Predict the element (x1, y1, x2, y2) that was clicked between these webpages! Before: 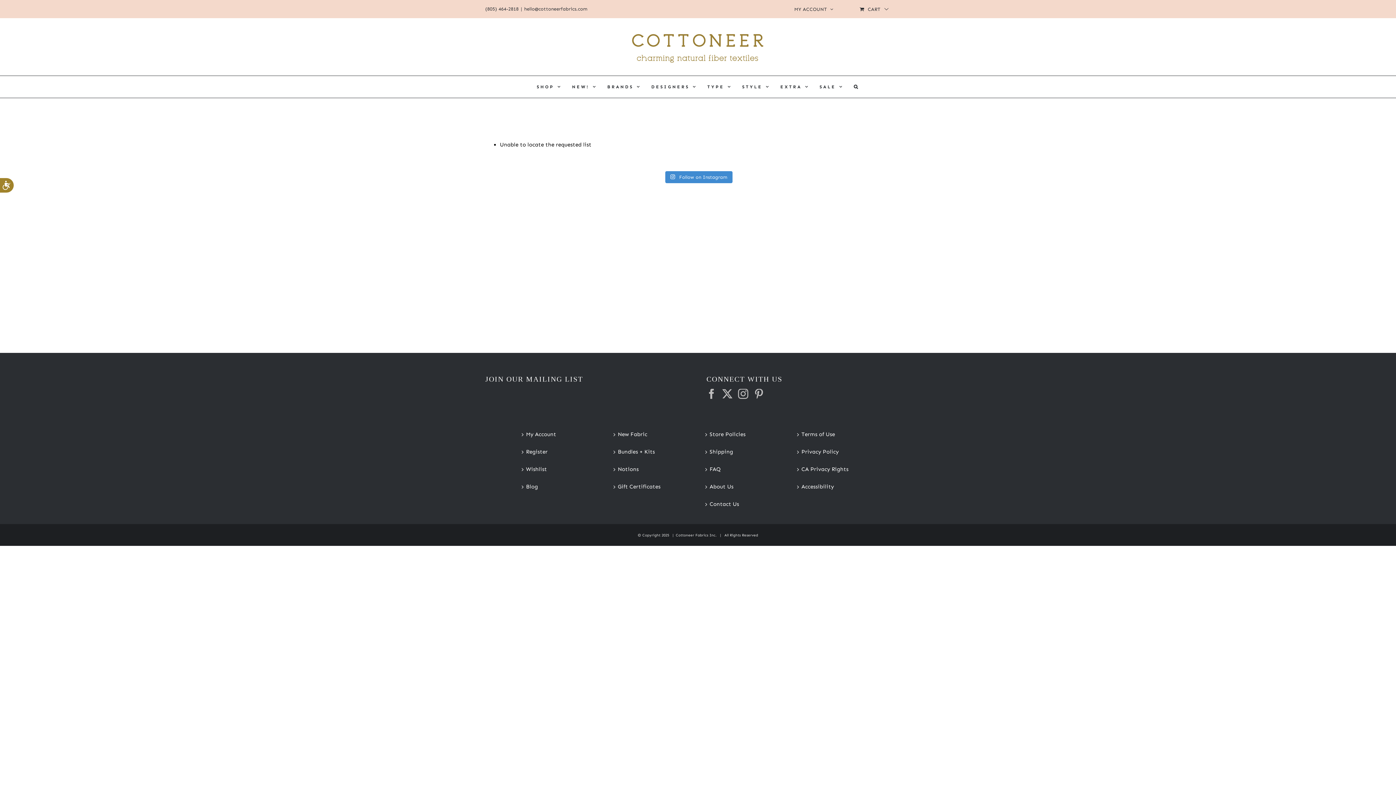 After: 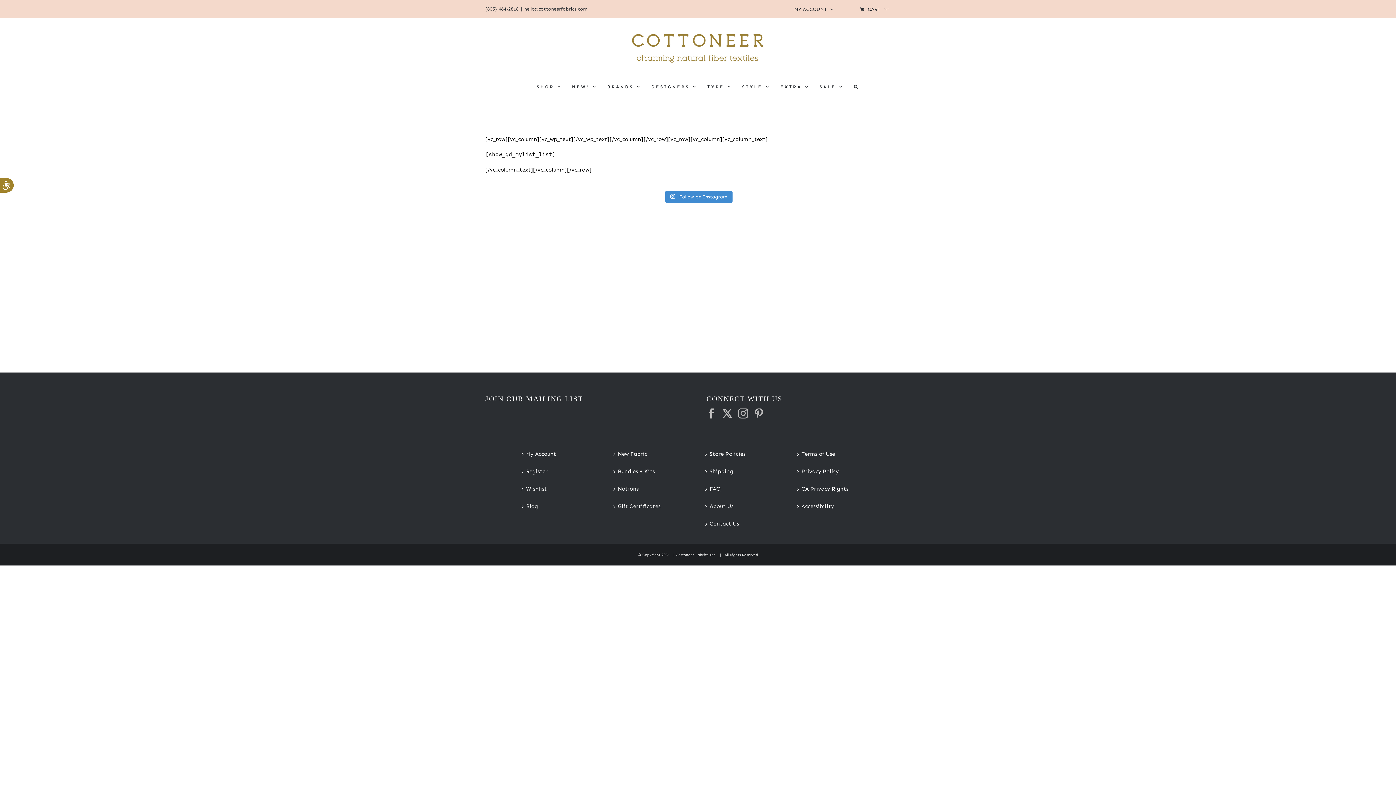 Action: label: Wishlist bbox: (526, 464, 595, 474)